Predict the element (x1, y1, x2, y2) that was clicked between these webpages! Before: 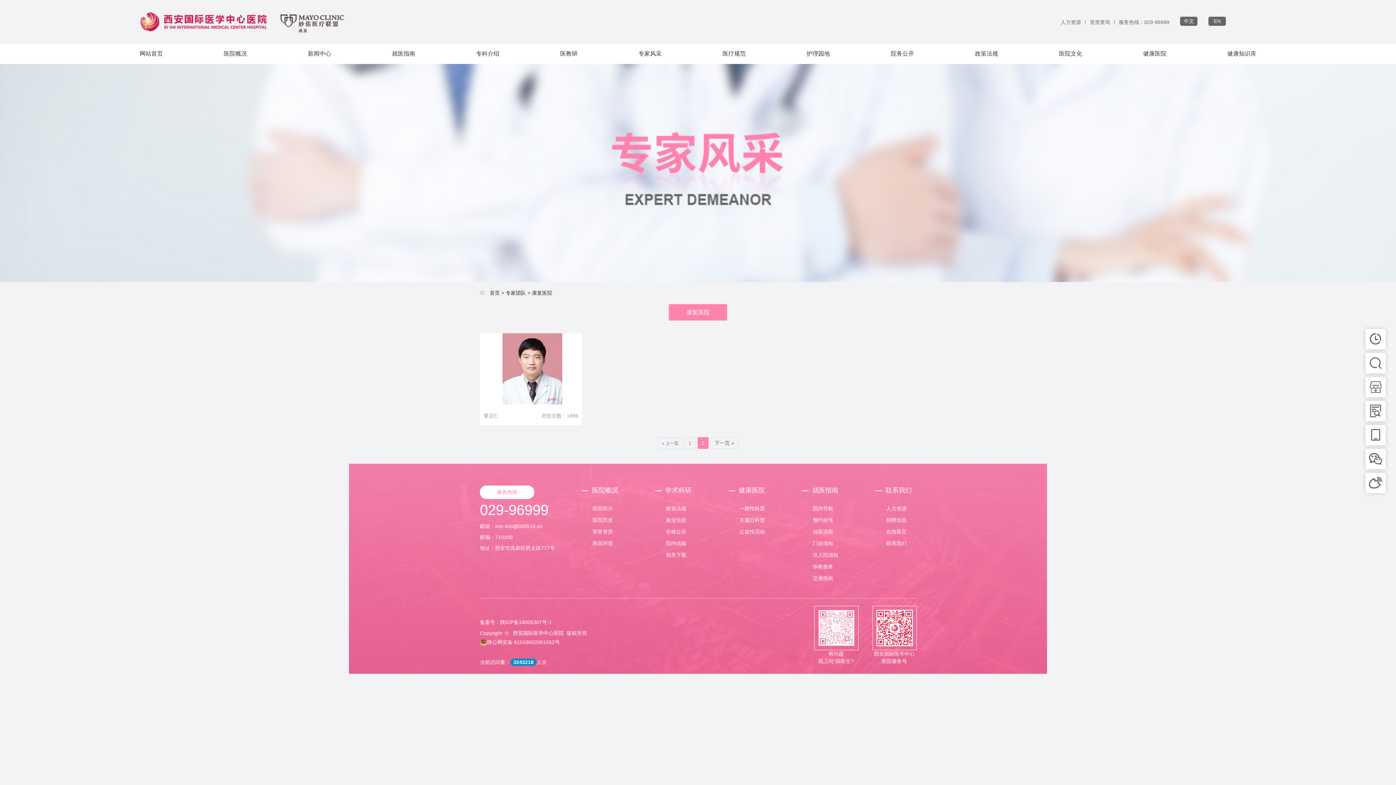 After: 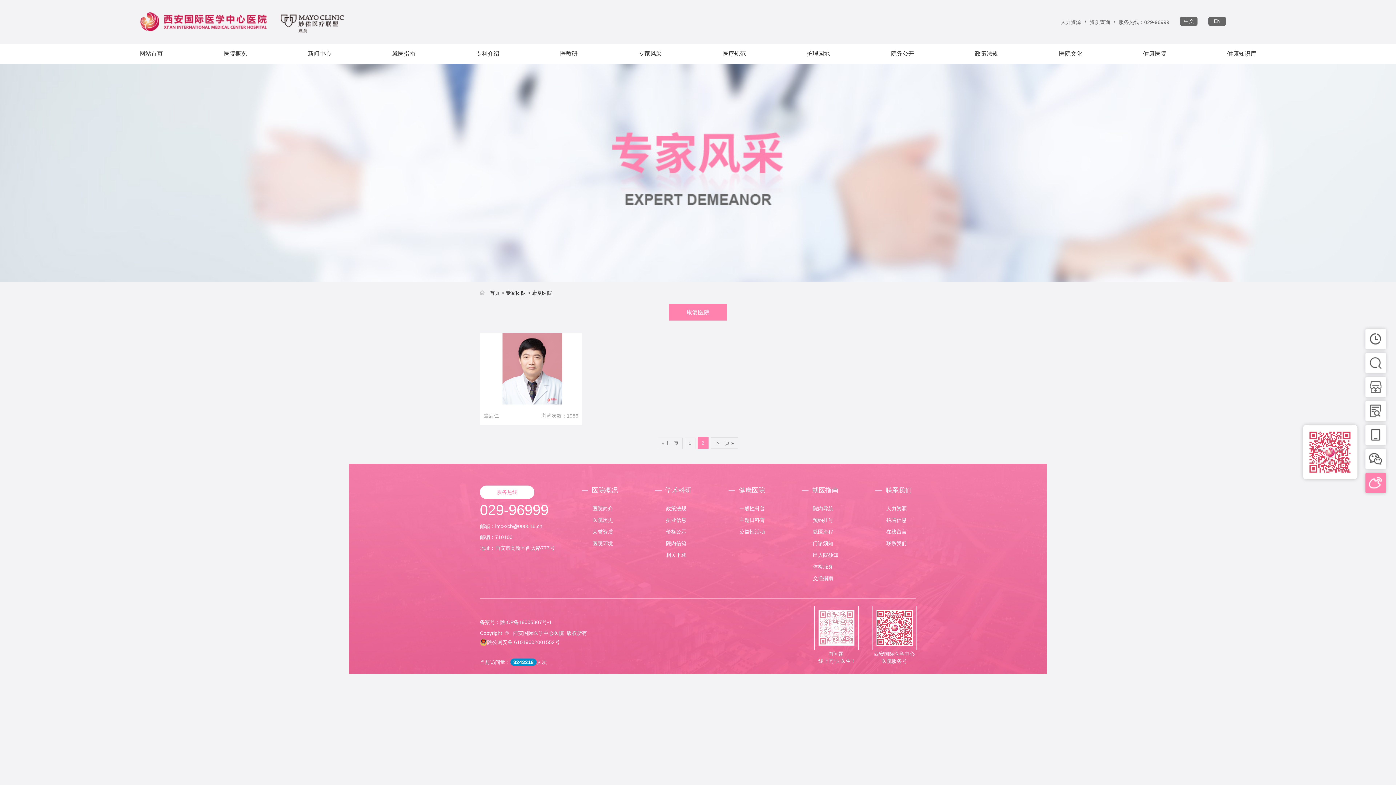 Action: bbox: (1365, 473, 1386, 493)